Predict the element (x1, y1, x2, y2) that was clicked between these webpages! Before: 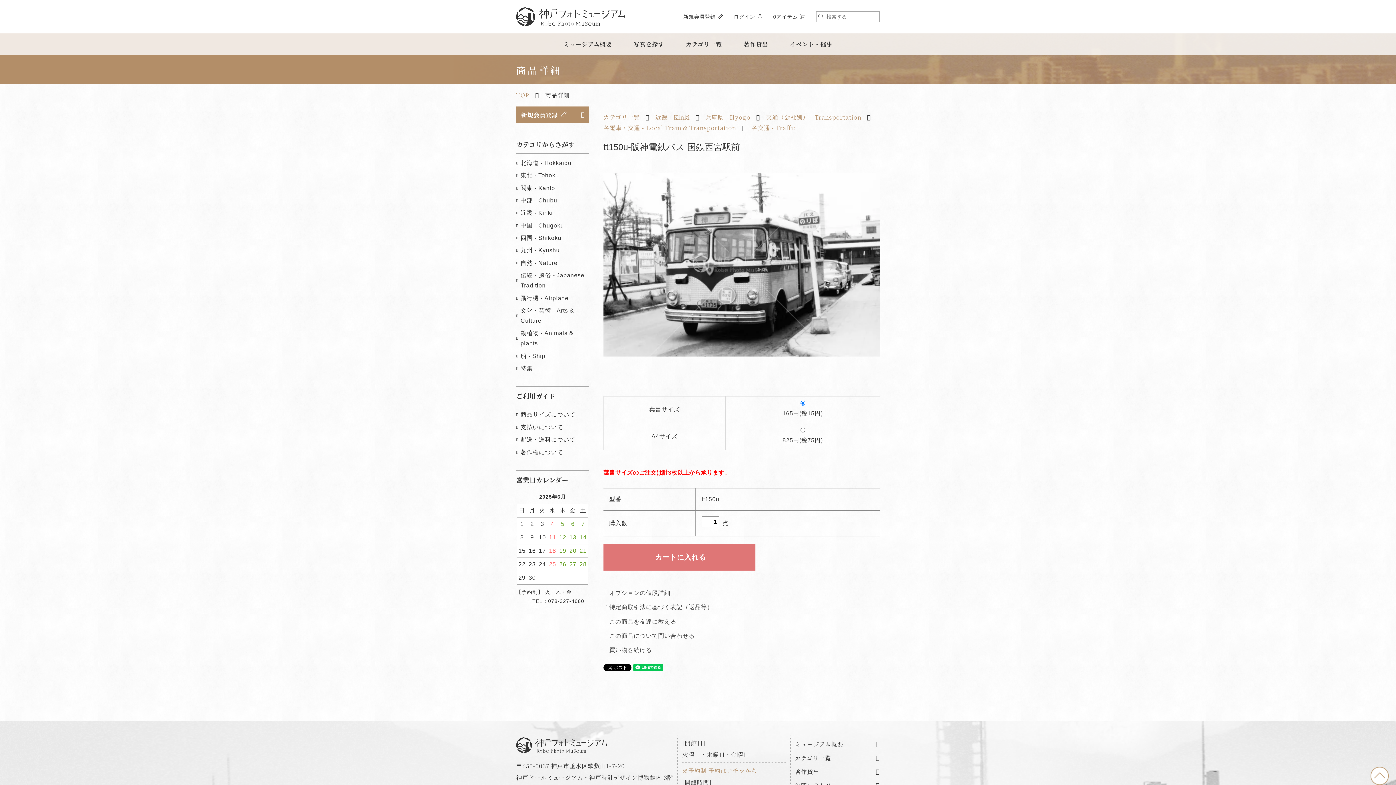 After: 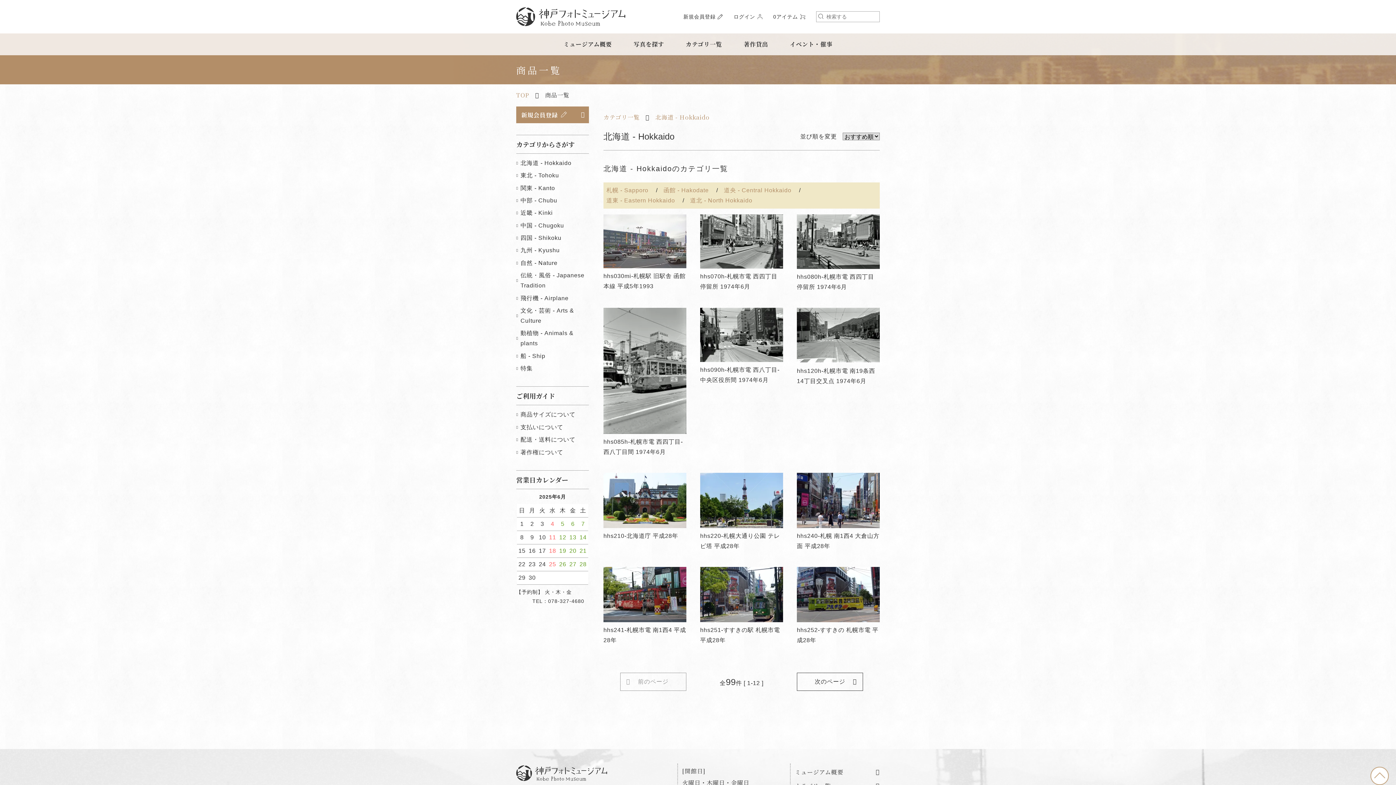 Action: bbox: (520, 158, 571, 168) label: 北海道 - Hokkaido